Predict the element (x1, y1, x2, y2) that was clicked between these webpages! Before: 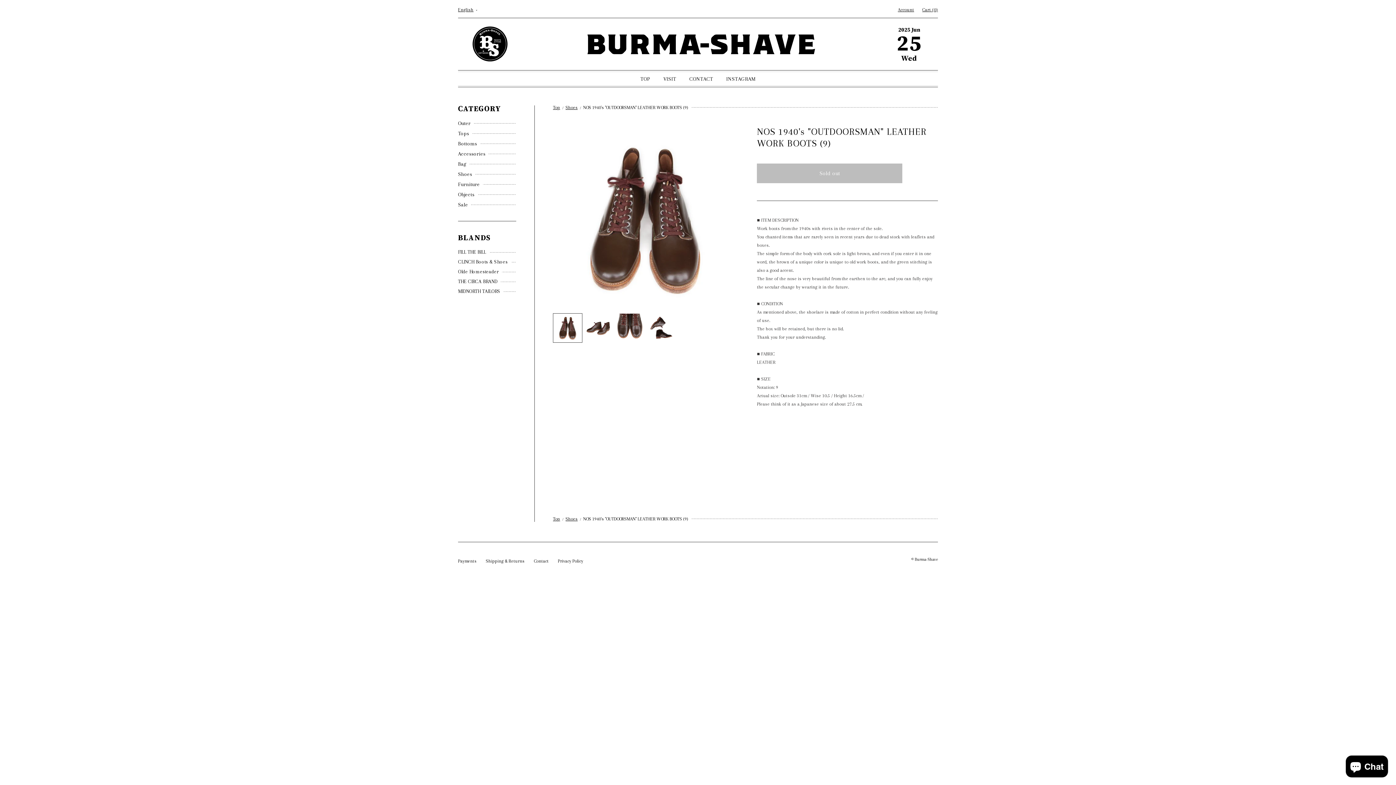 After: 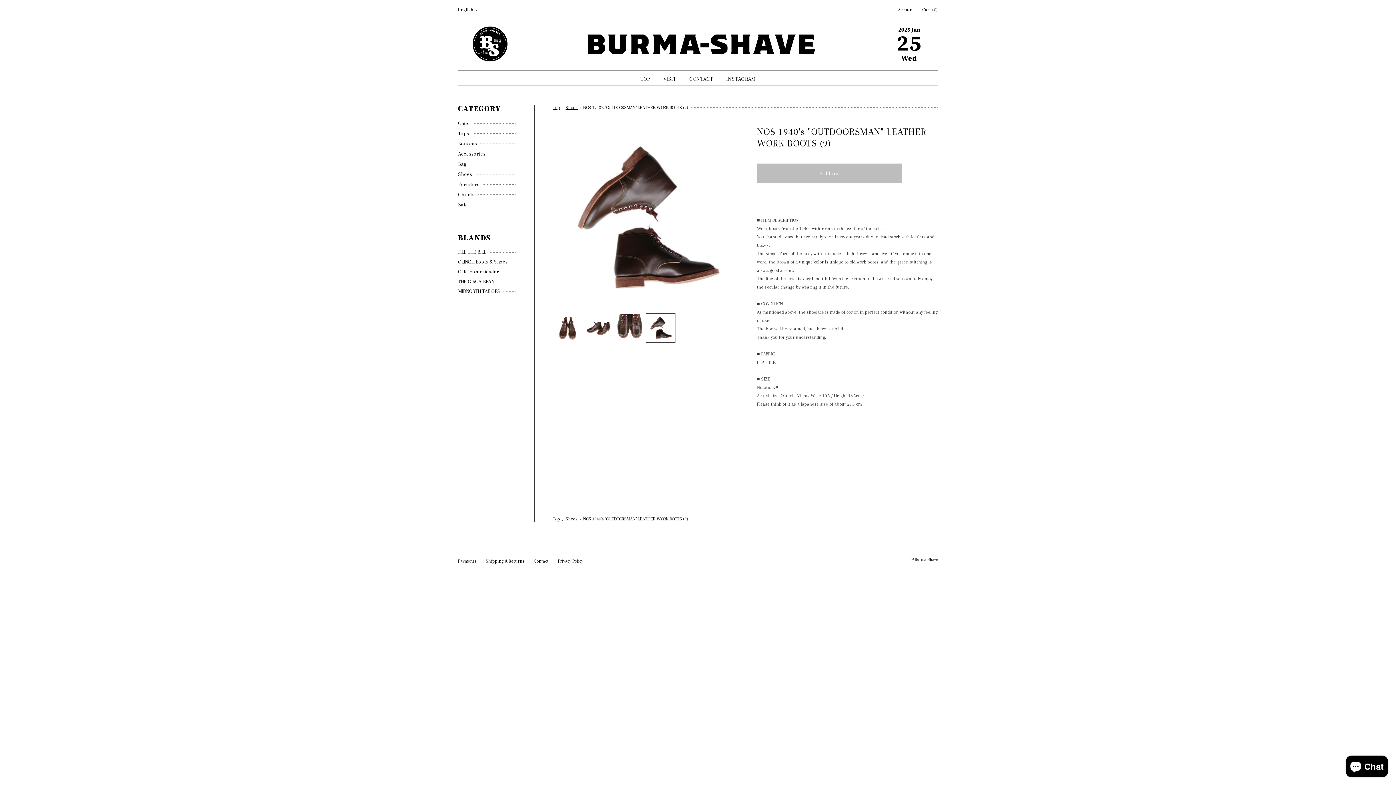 Action: bbox: (646, 313, 675, 343)